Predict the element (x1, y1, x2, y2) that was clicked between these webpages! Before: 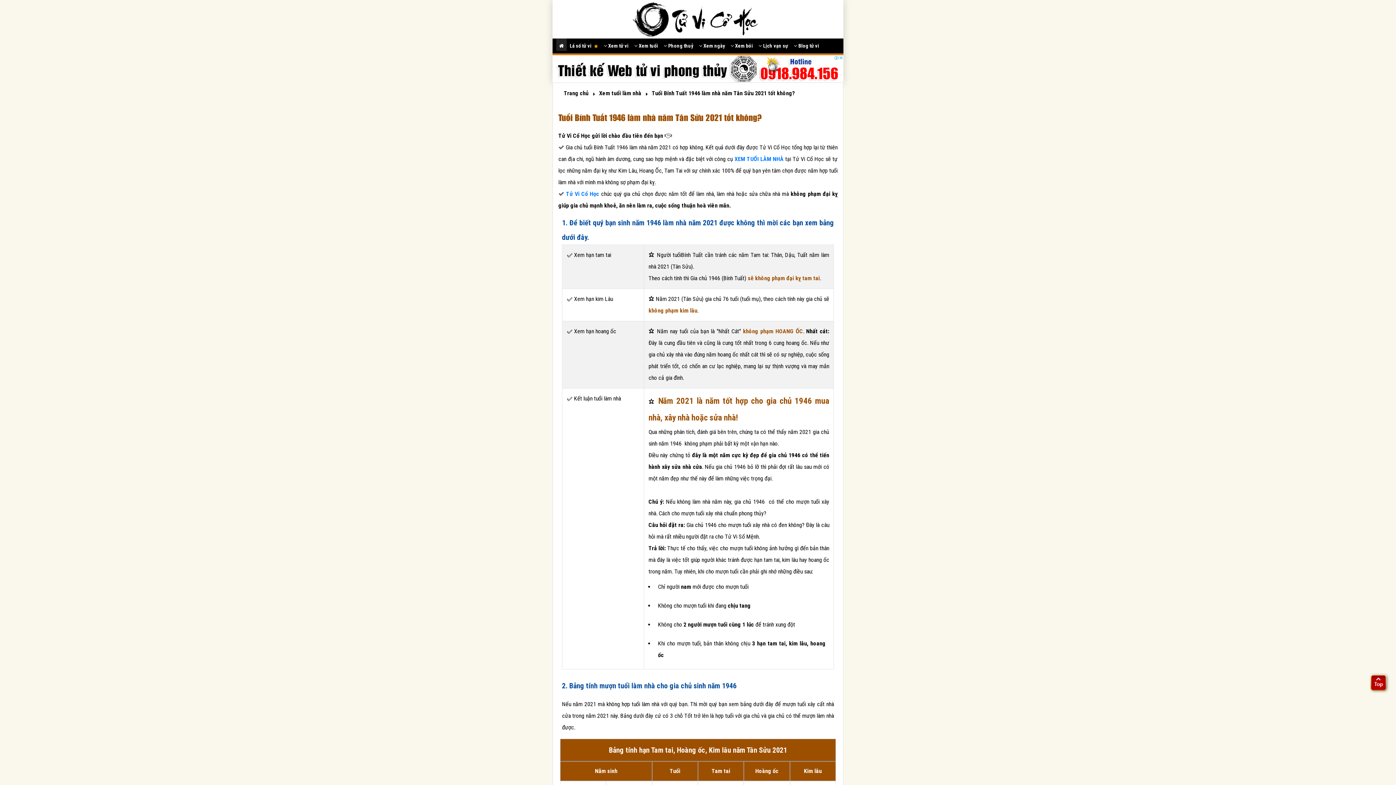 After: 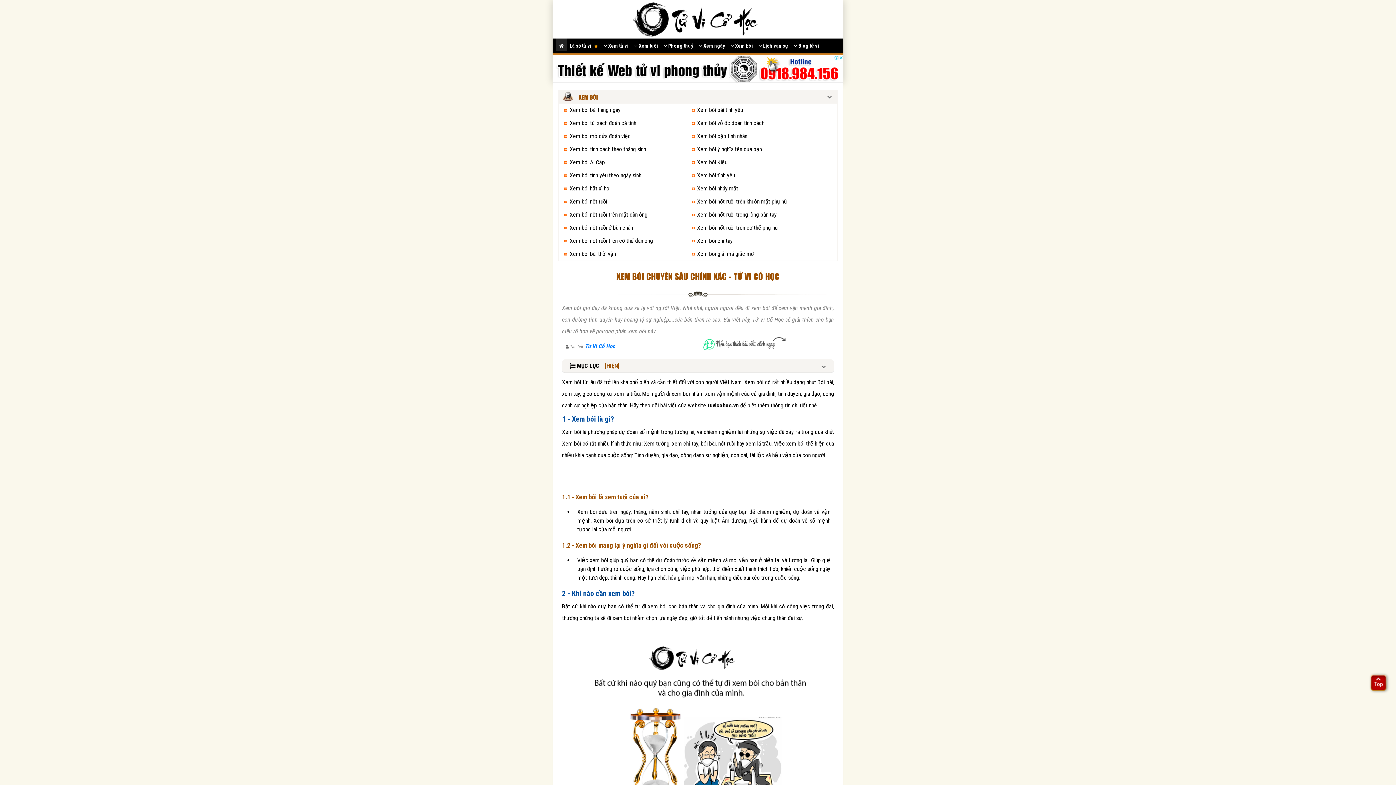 Action: label:  Xem bói bbox: (728, 38, 756, 51)